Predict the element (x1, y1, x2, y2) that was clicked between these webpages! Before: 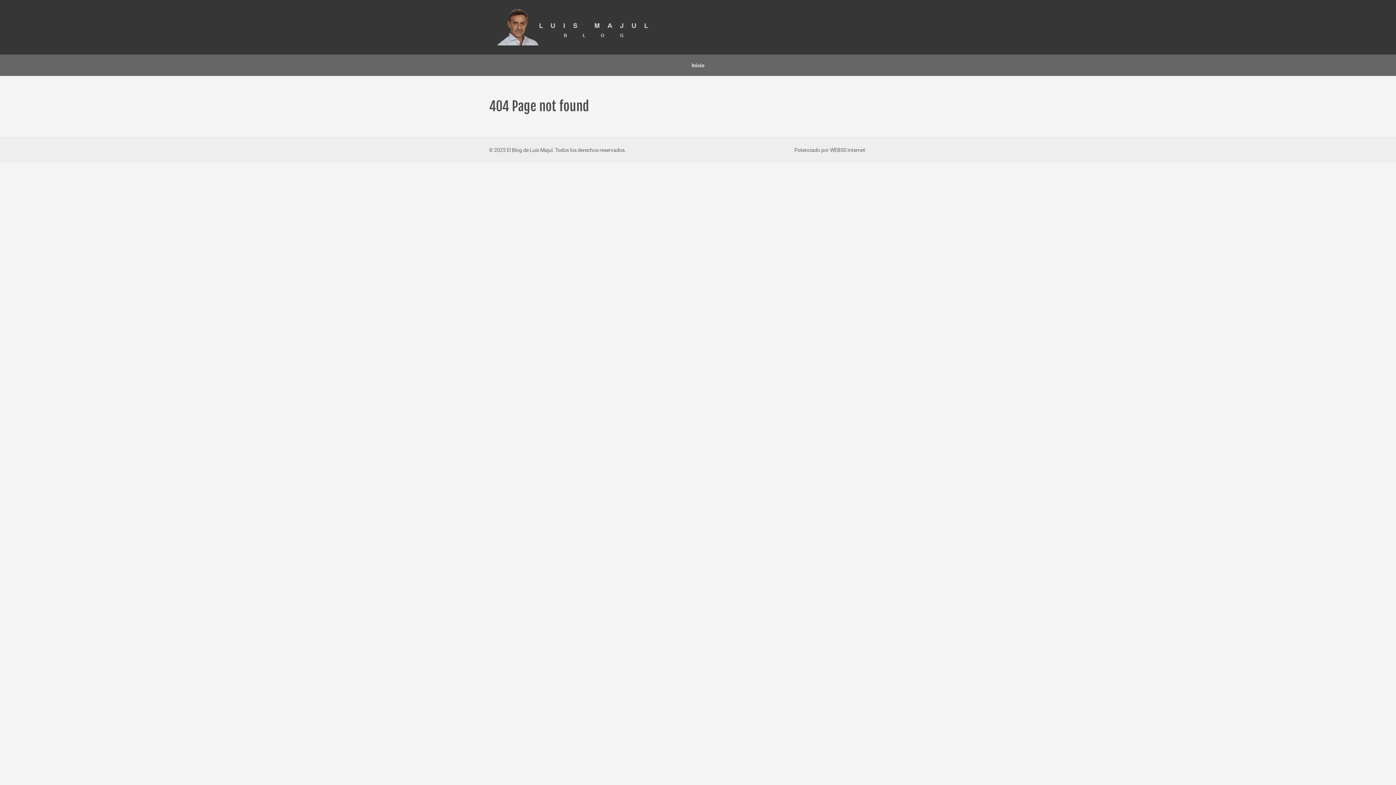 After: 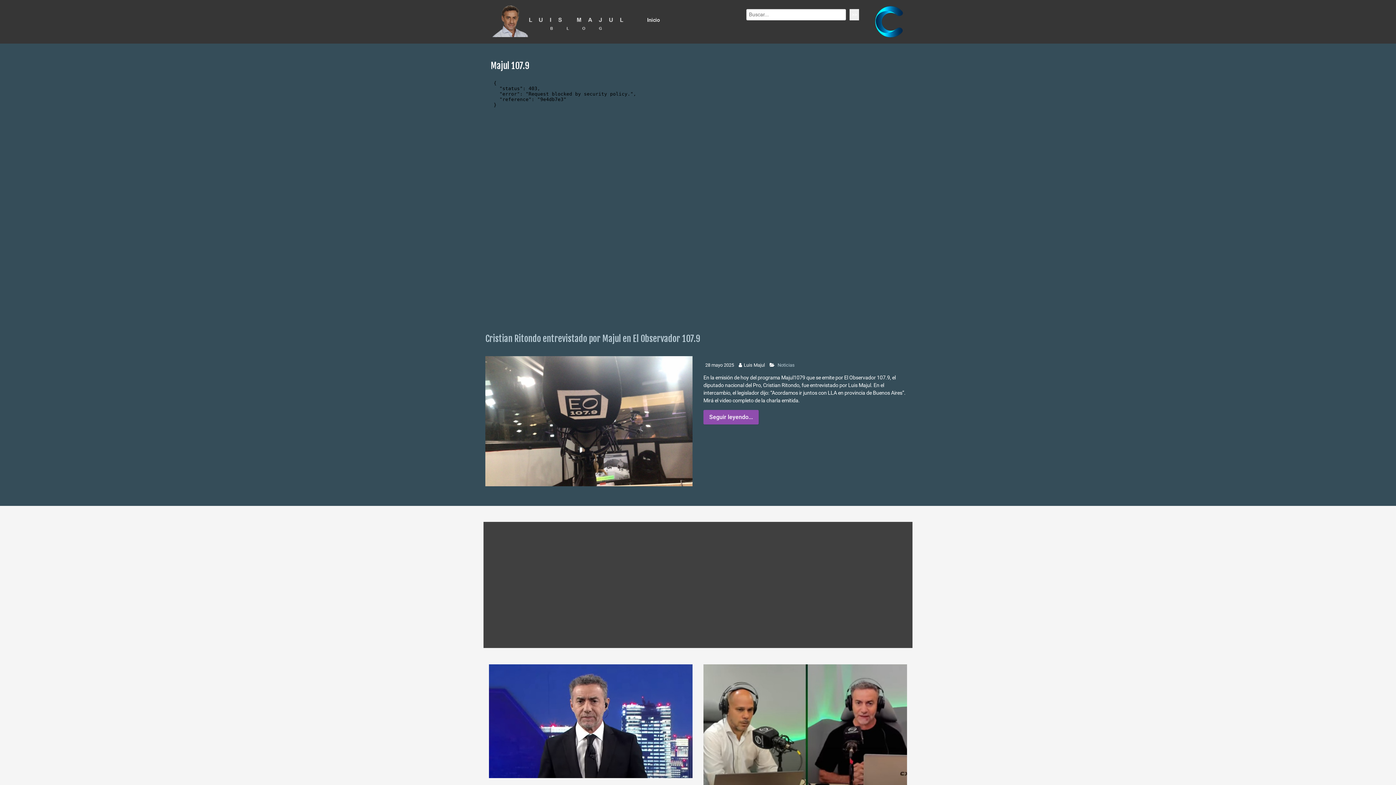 Action: bbox: (686, 54, 710, 76) label: Inicio